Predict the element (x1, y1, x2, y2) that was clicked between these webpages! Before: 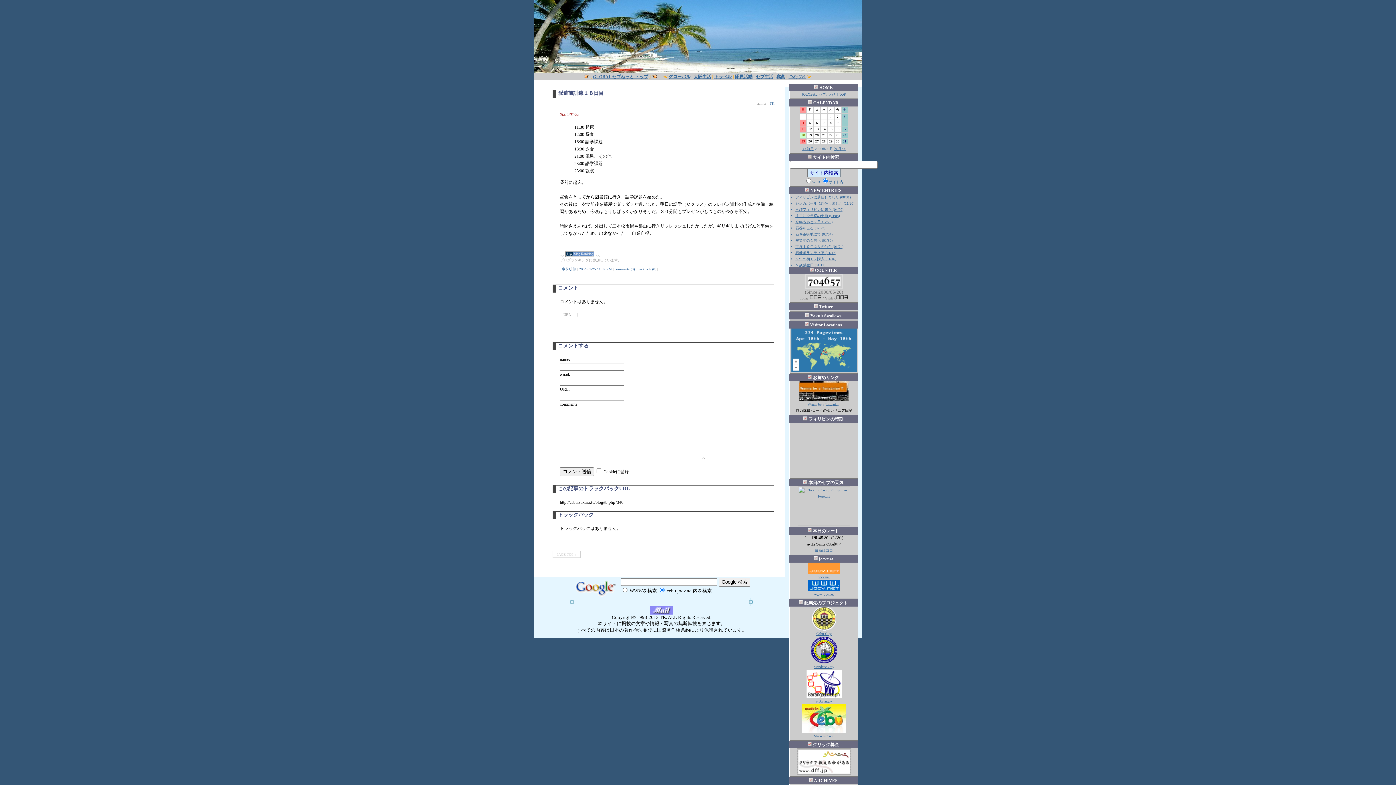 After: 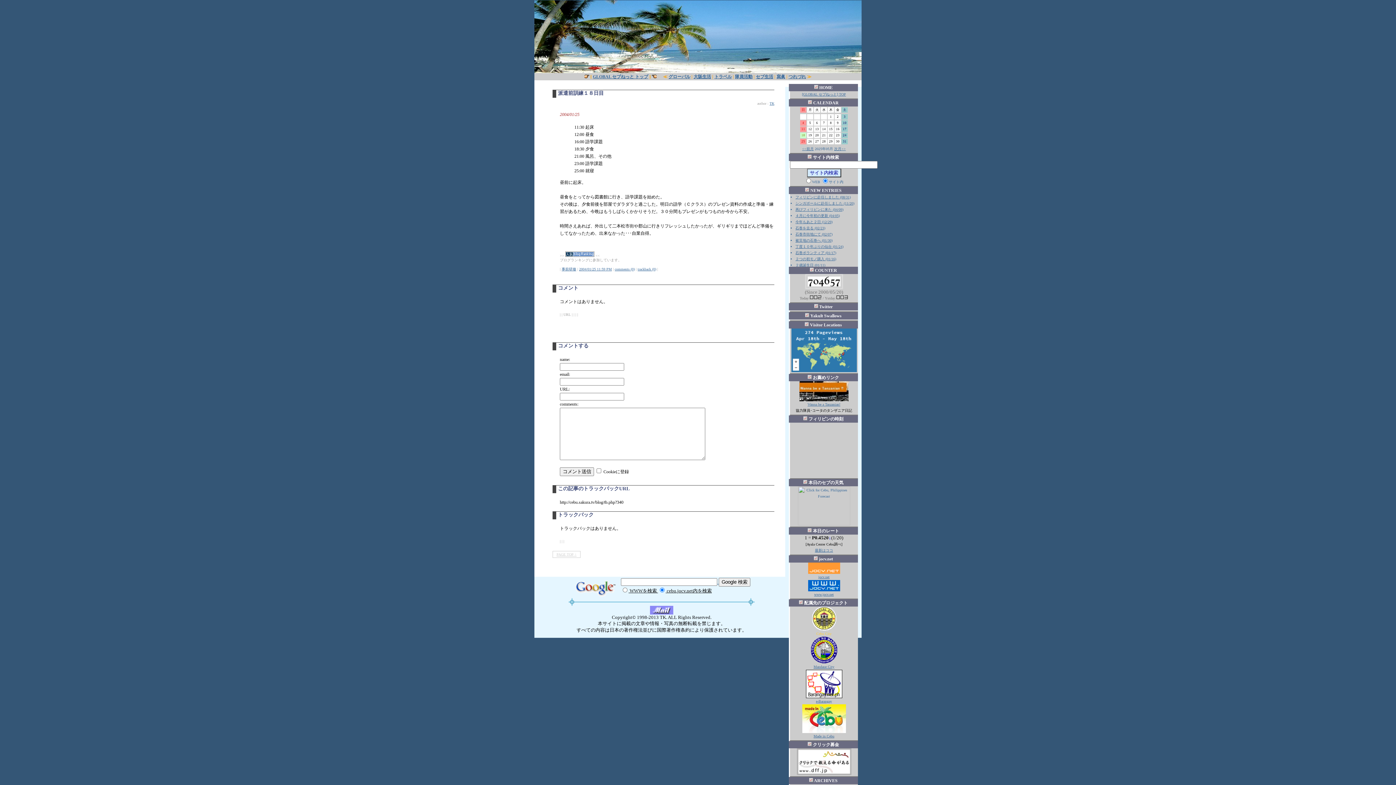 Action: label: 
Cebu City bbox: (812, 627, 836, 636)